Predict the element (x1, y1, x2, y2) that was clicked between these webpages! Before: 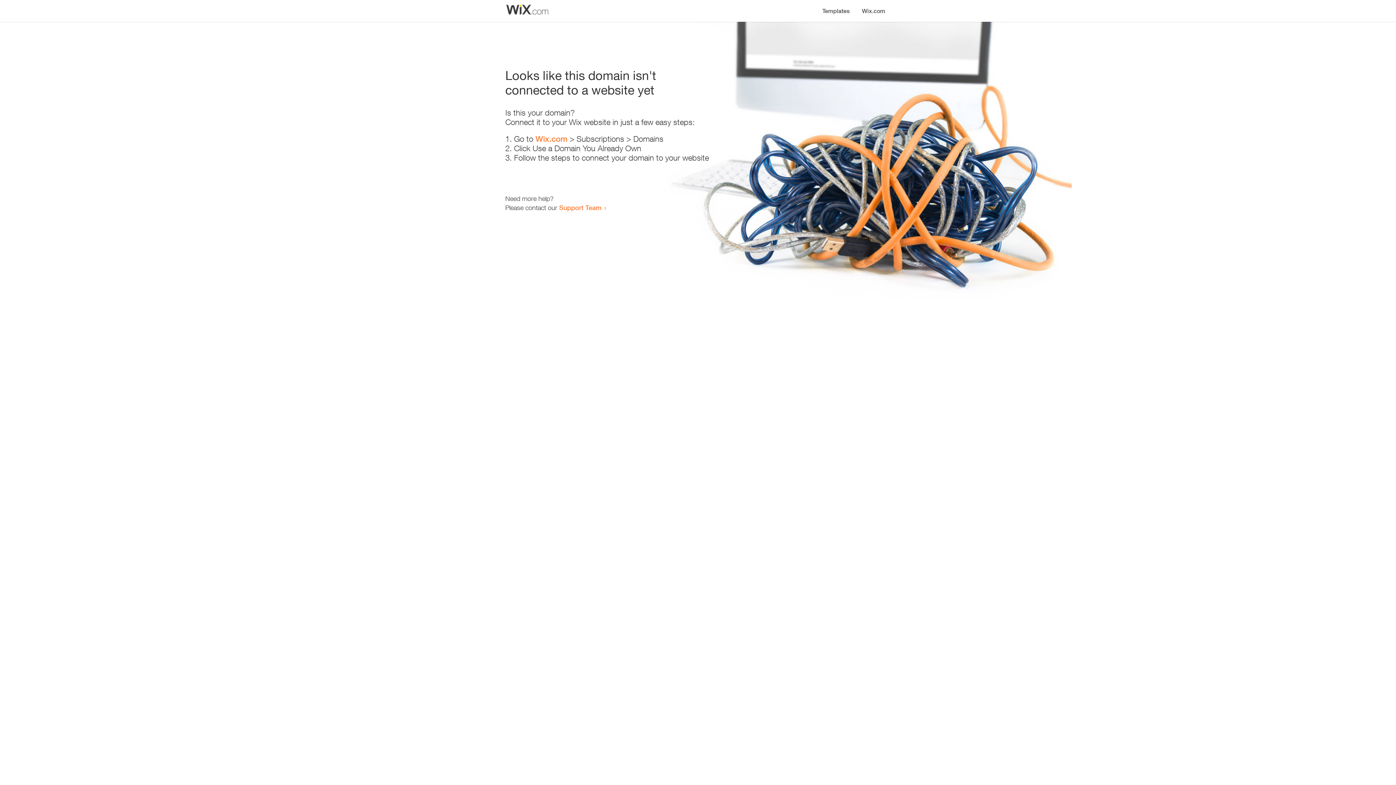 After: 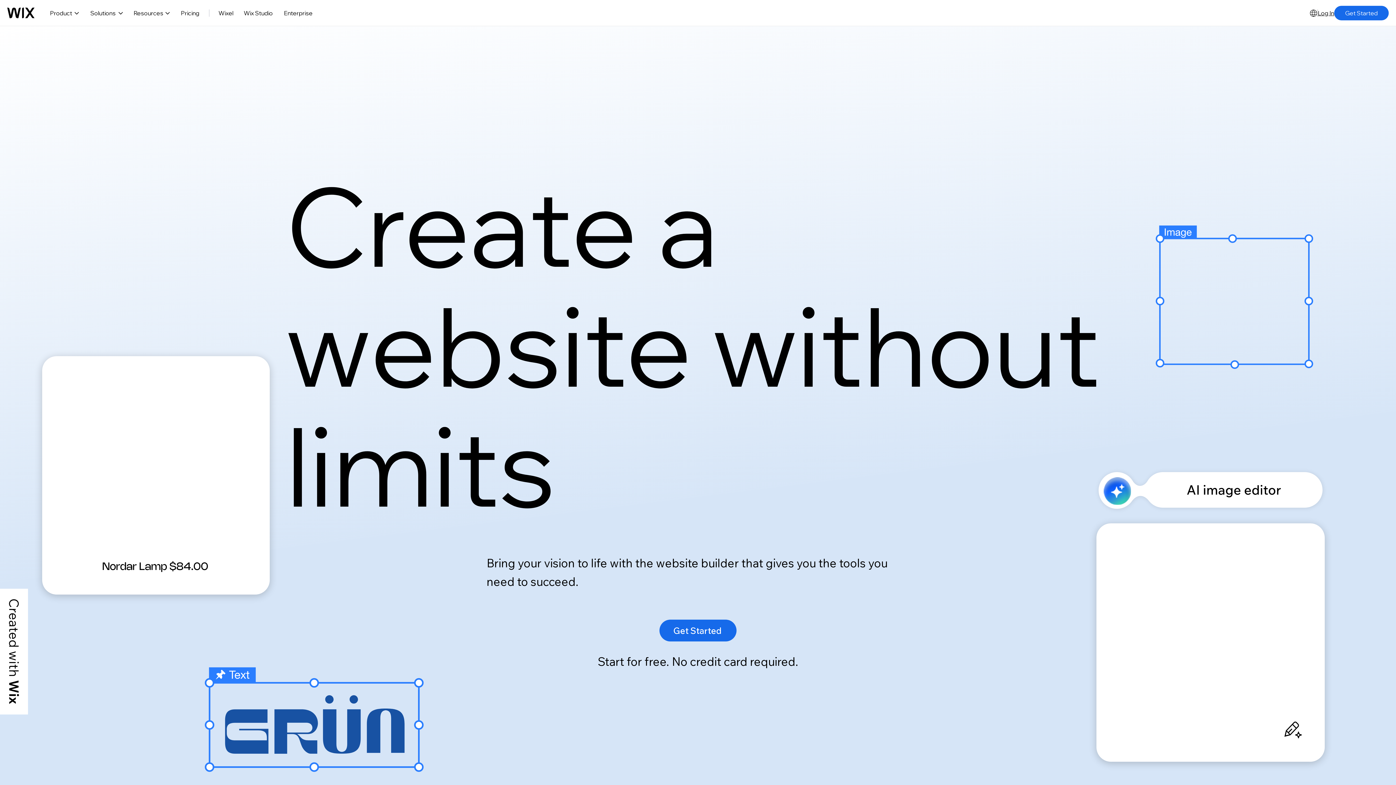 Action: label: Wix.com bbox: (856, 0, 890, 14)